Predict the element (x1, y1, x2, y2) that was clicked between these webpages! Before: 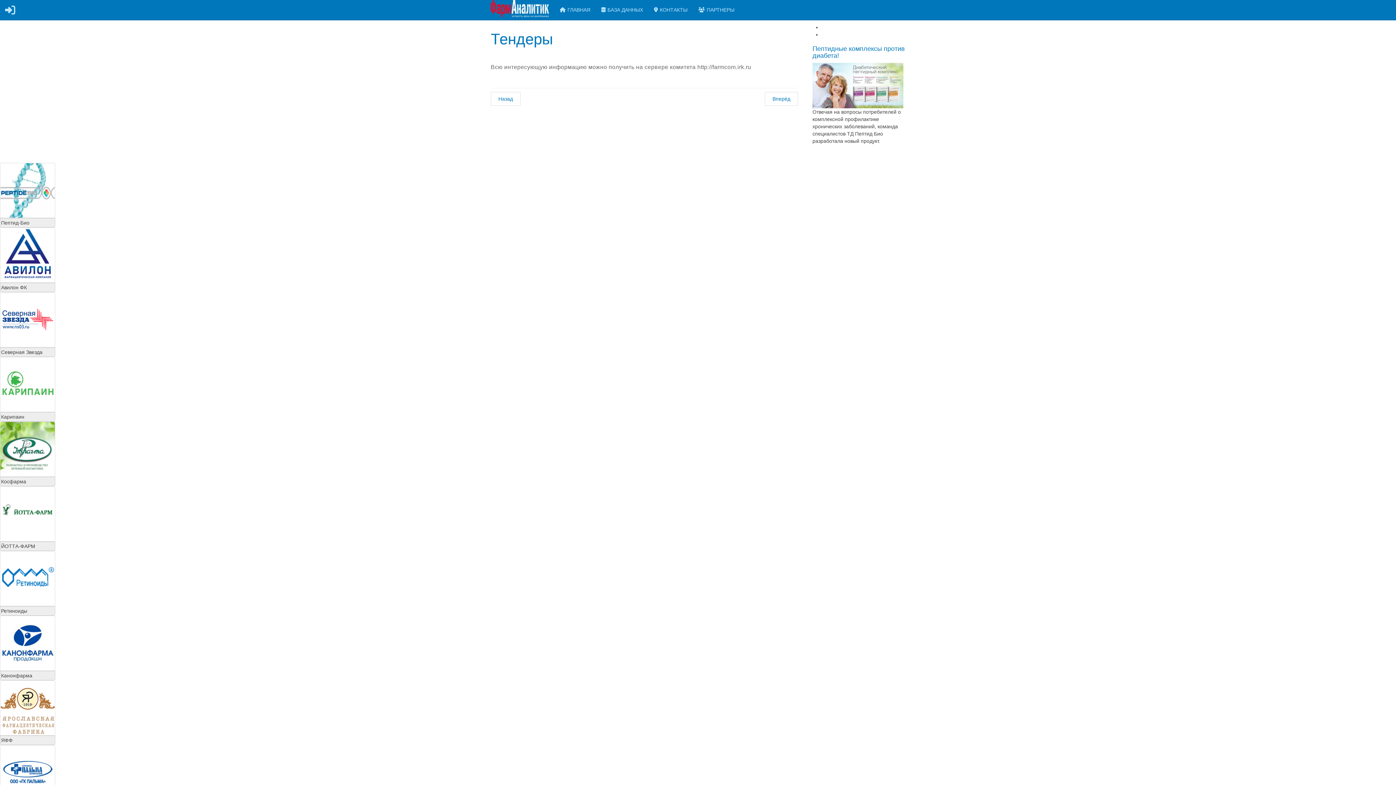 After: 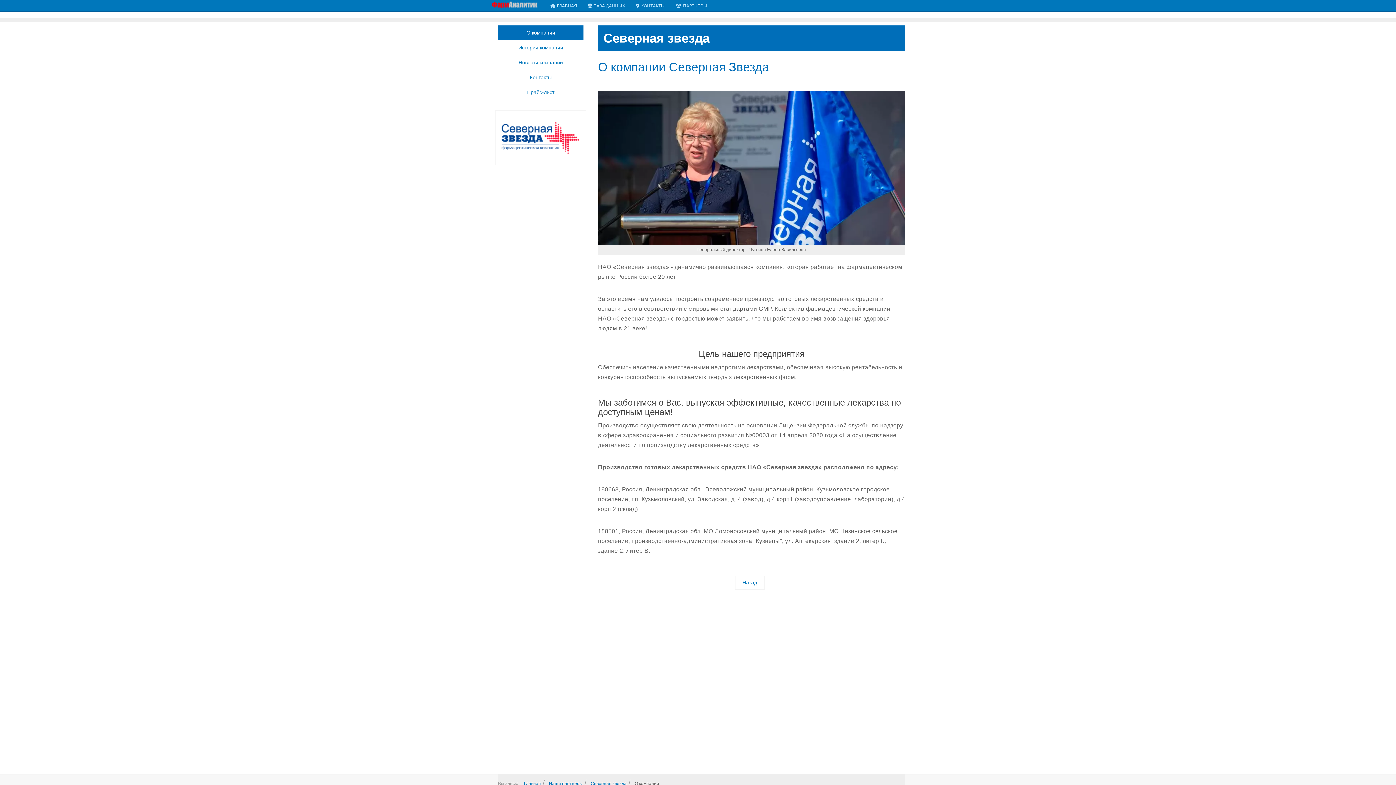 Action: bbox: (0, 316, 55, 322)